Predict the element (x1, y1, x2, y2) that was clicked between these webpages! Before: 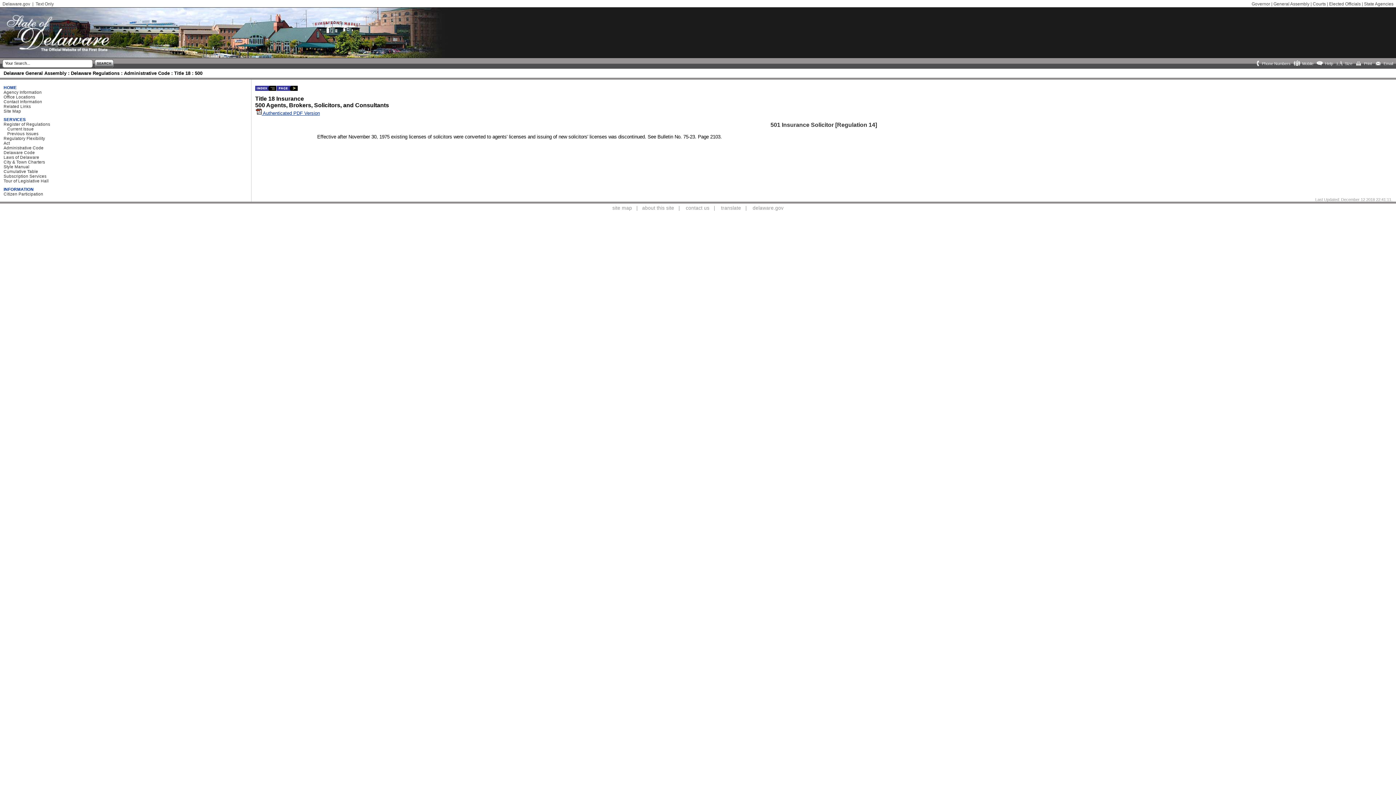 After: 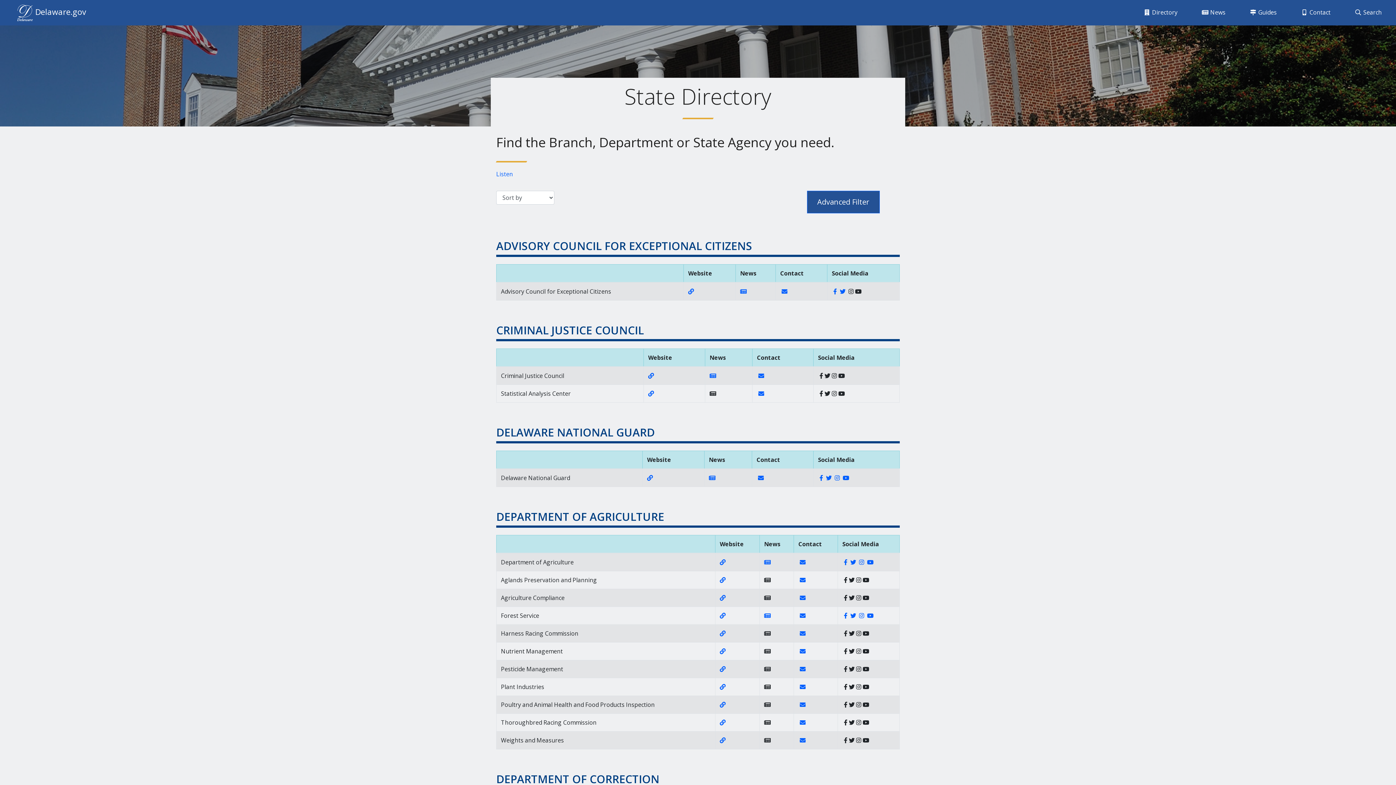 Action: label: Phone Numbers bbox: (1262, 61, 1290, 65)